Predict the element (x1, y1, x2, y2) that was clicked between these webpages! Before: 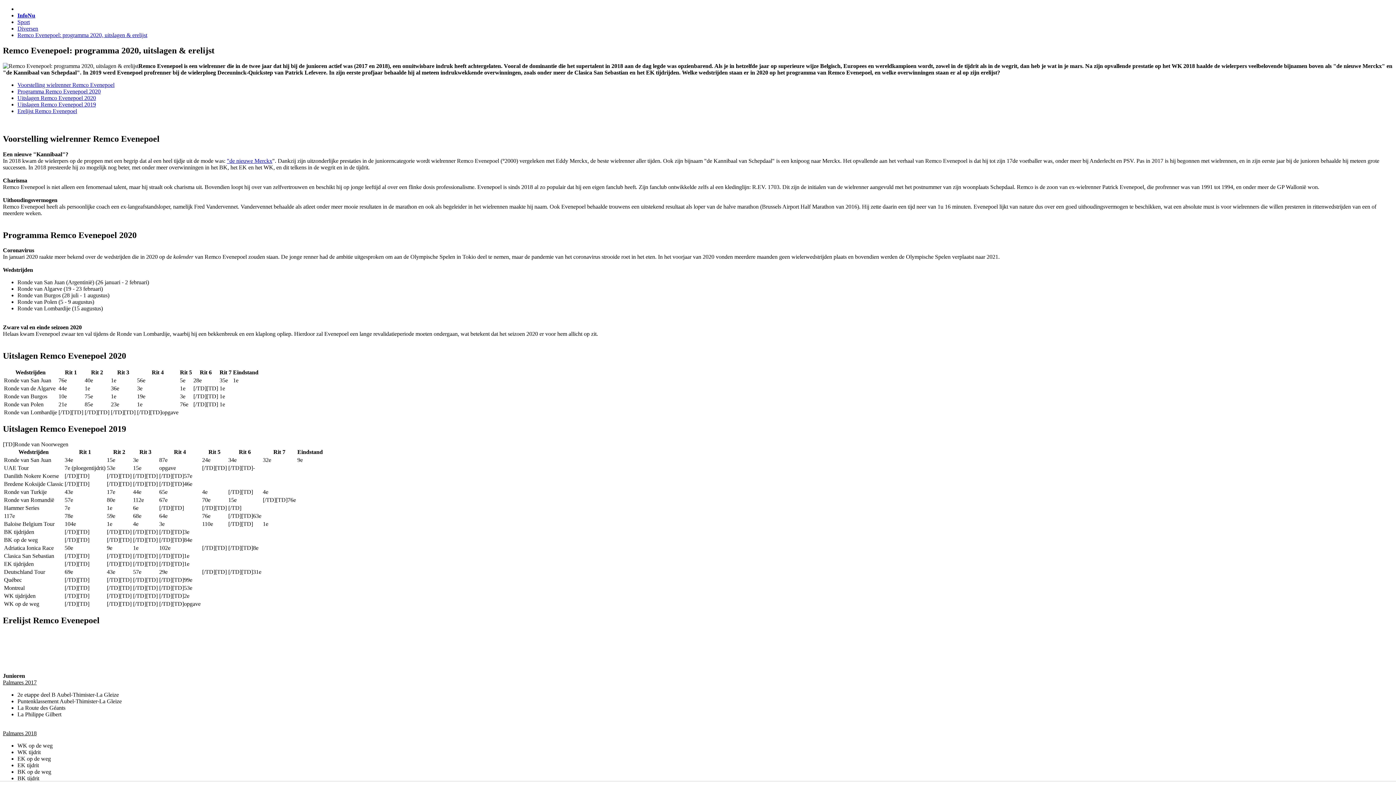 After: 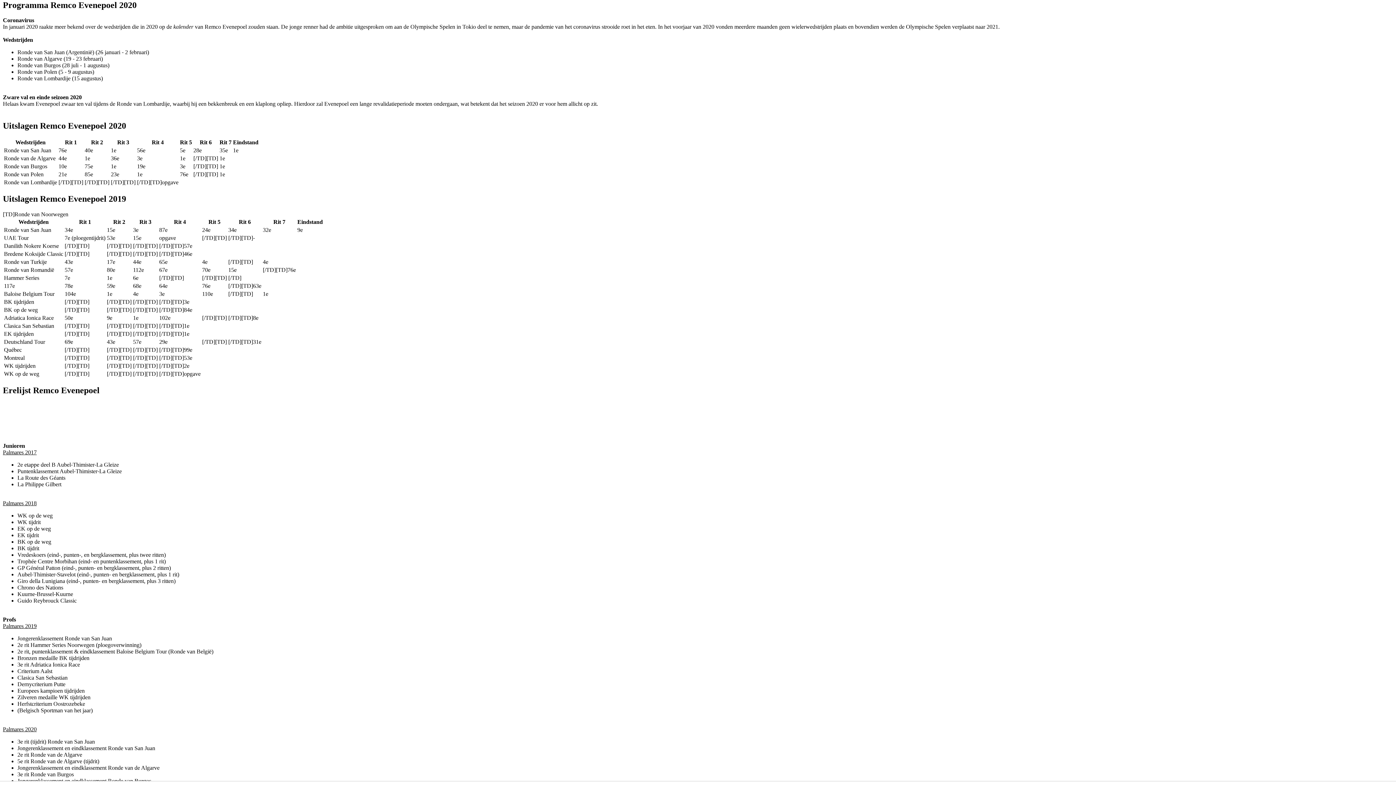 Action: label: Programma Remco Evenepoel 2020 bbox: (17, 88, 100, 94)